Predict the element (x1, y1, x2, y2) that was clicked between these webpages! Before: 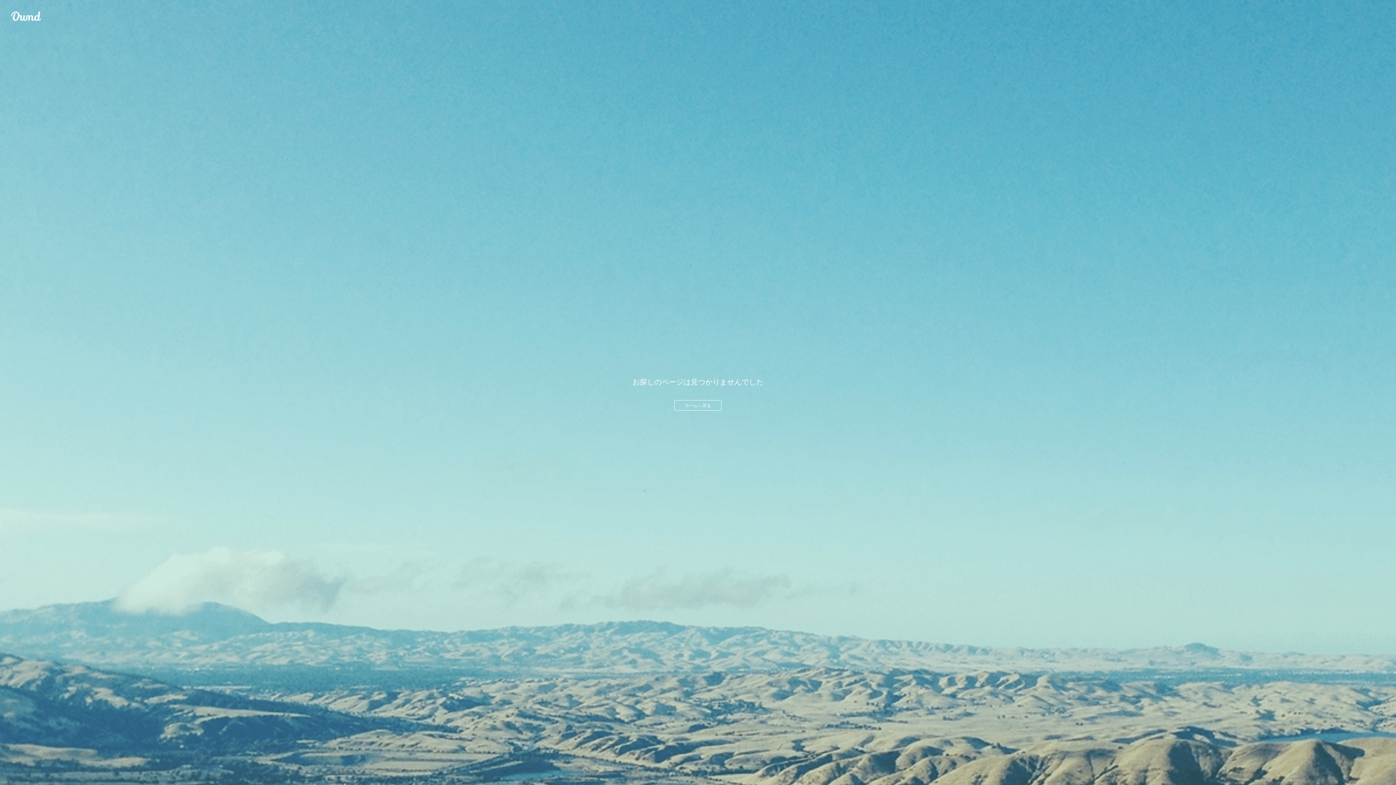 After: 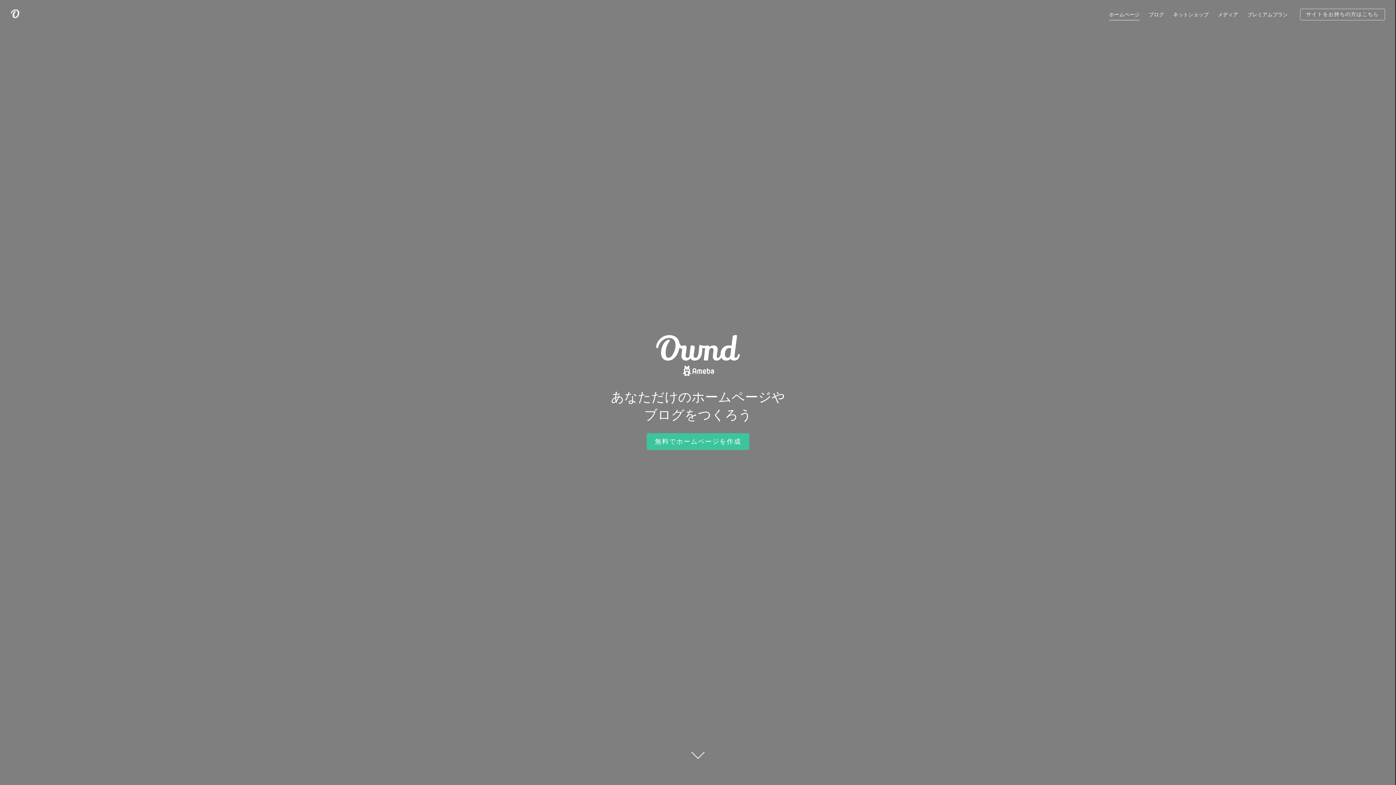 Action: bbox: (674, 400, 721, 410) label: ホームへ戻る